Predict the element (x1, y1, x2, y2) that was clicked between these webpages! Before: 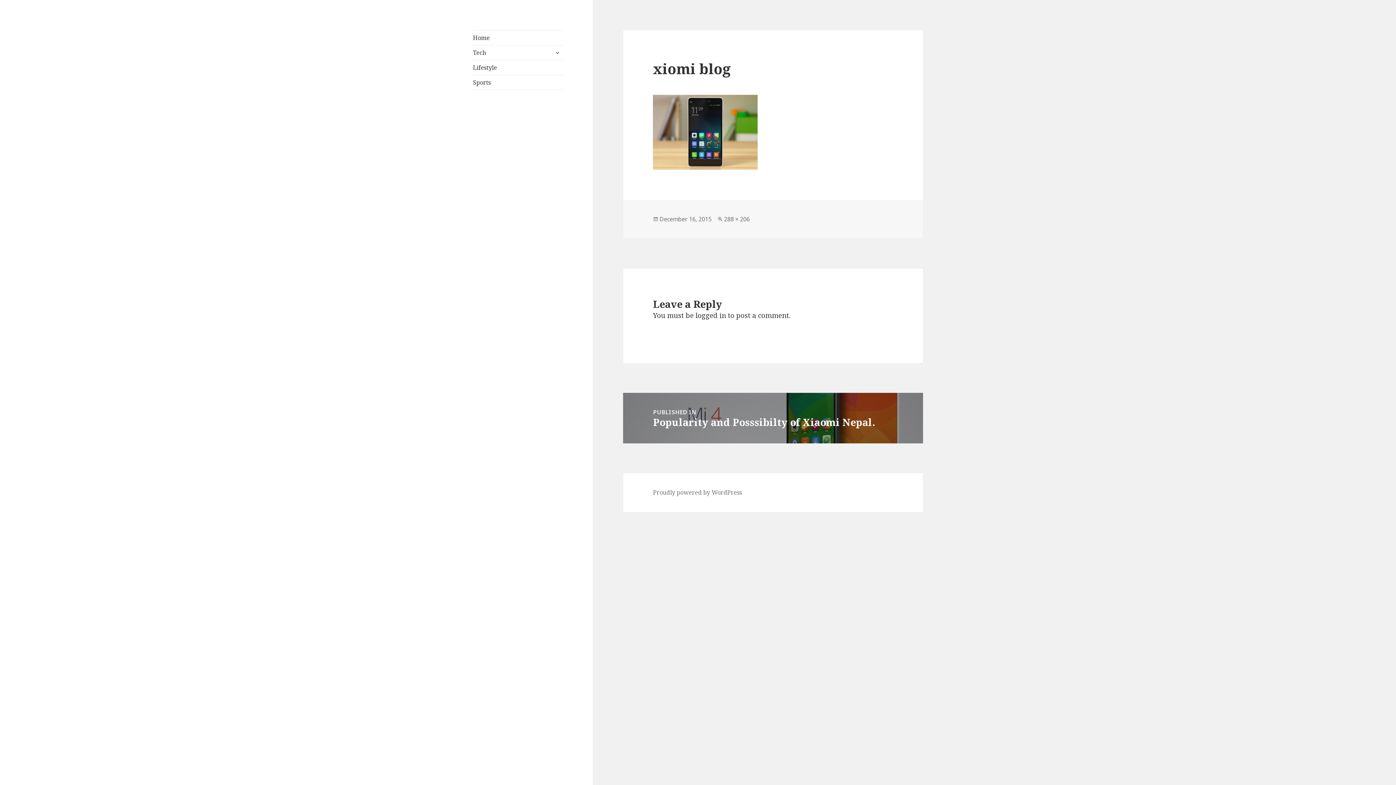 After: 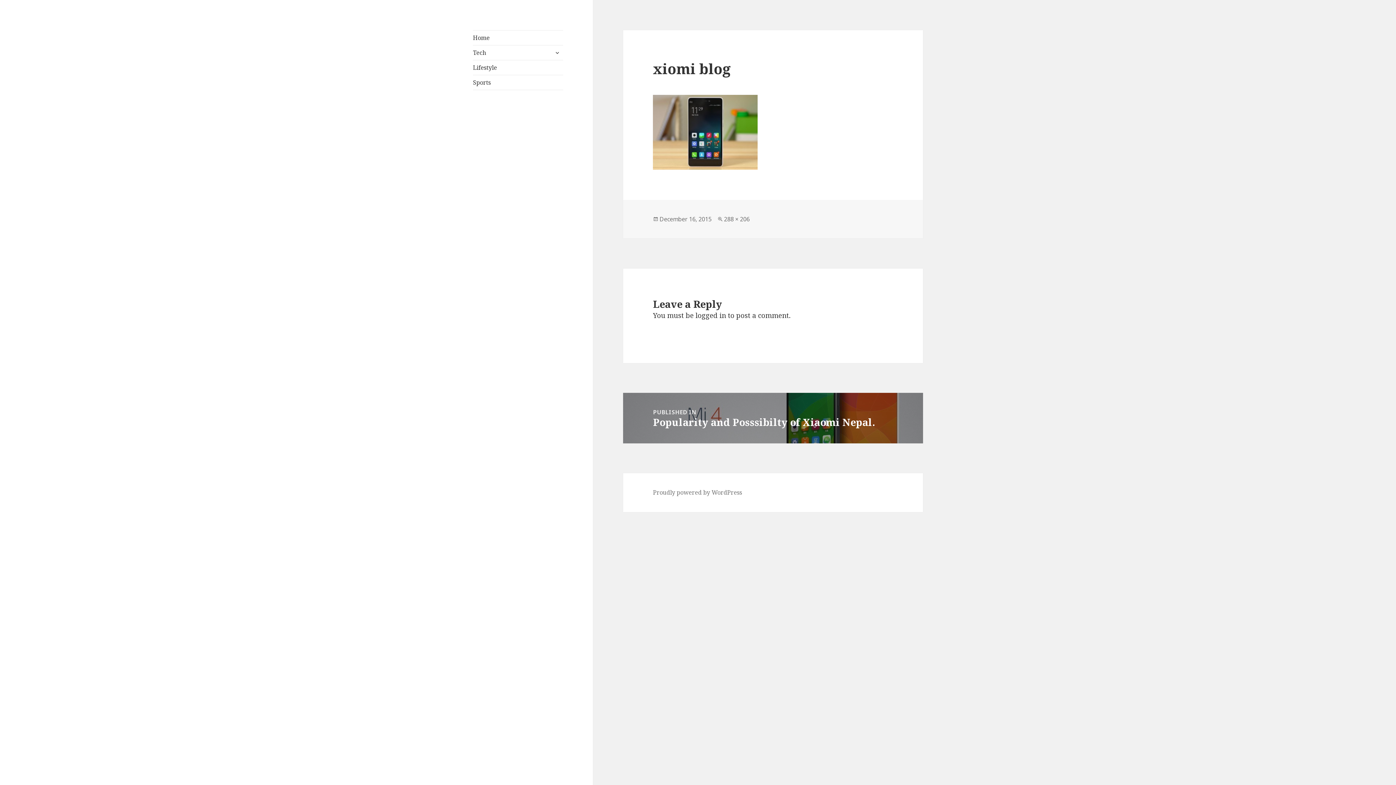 Action: label: December 16, 2015 bbox: (659, 215, 711, 223)